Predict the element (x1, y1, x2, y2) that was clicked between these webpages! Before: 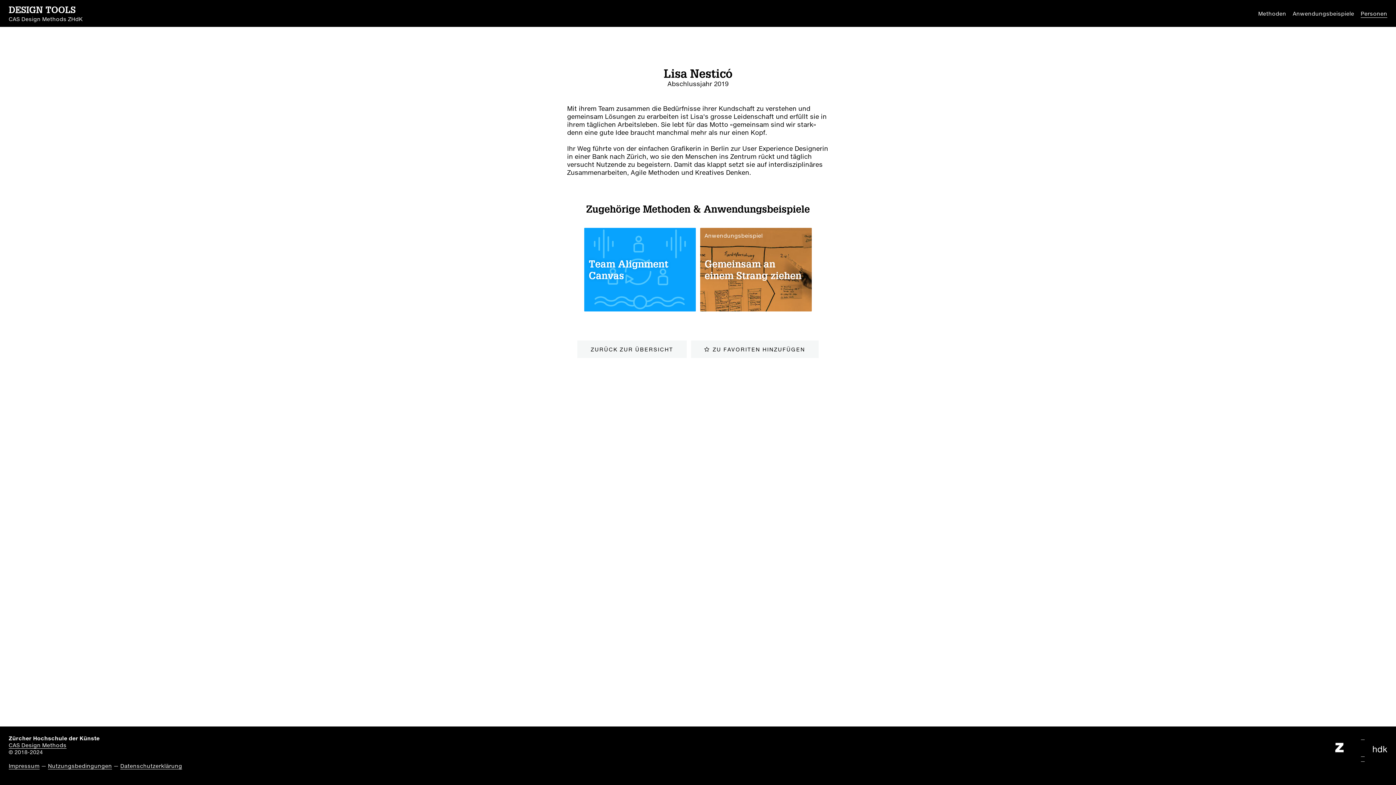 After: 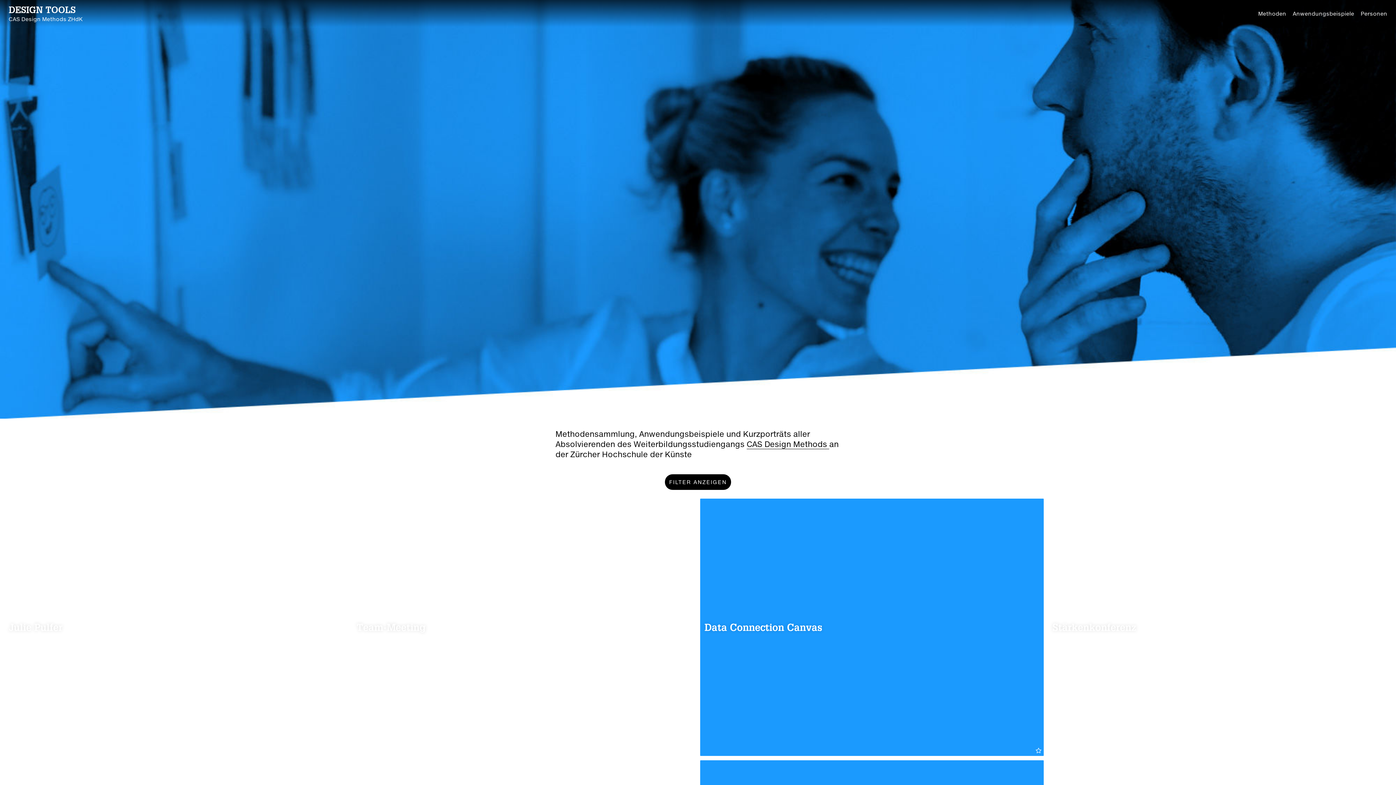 Action: label: DESIGN TOOLS
CAS Design Methods ZHdK bbox: (0, 0, 91, 27)